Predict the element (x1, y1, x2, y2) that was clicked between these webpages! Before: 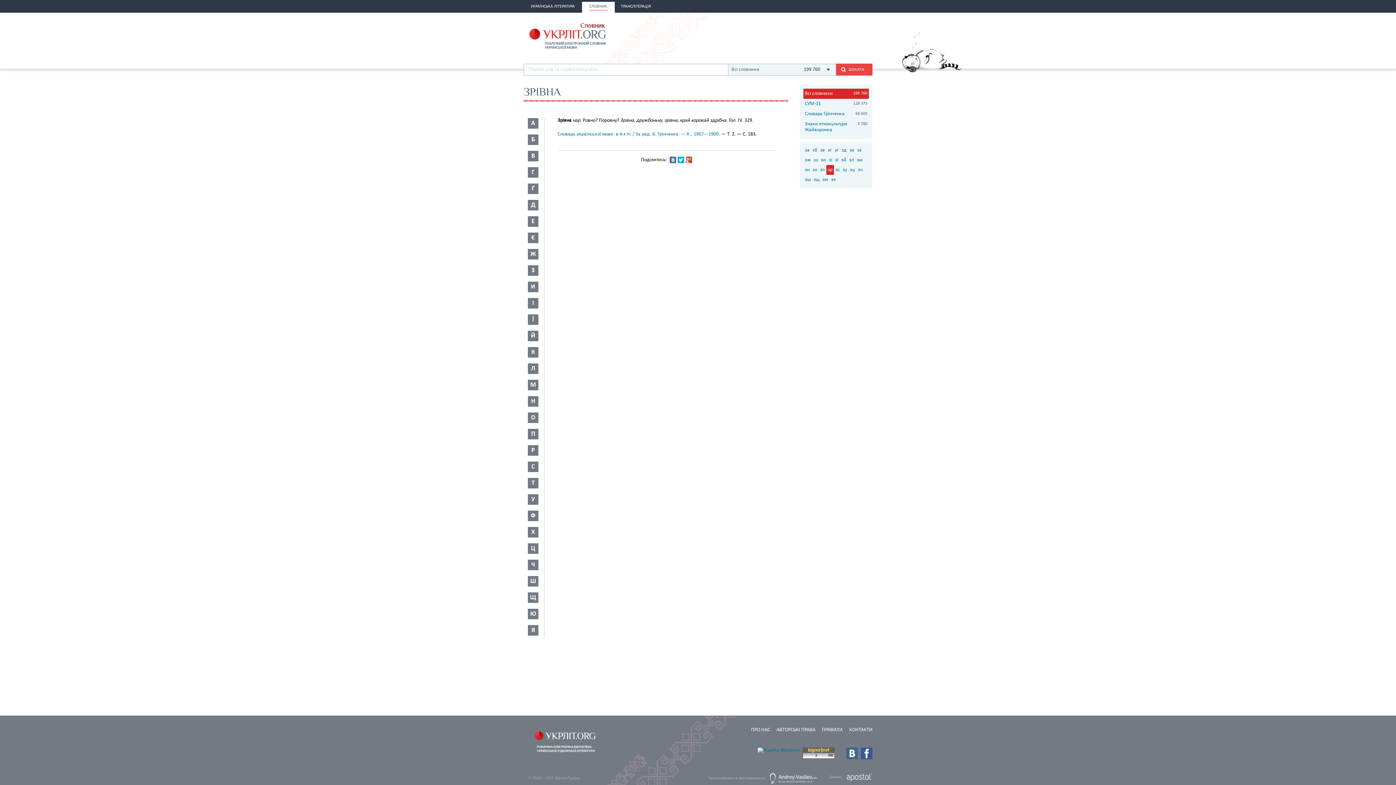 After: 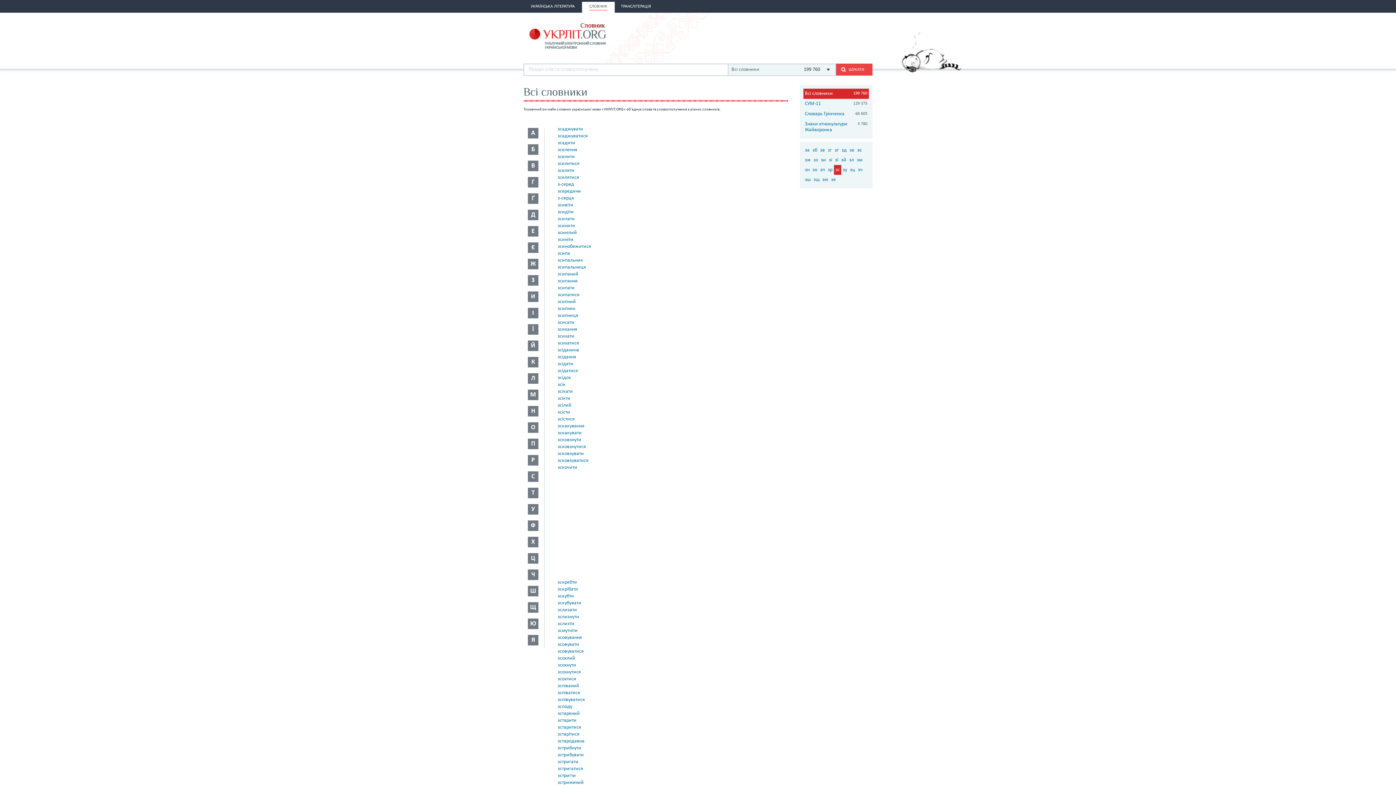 Action: bbox: (834, 165, 841, 174) label: зс